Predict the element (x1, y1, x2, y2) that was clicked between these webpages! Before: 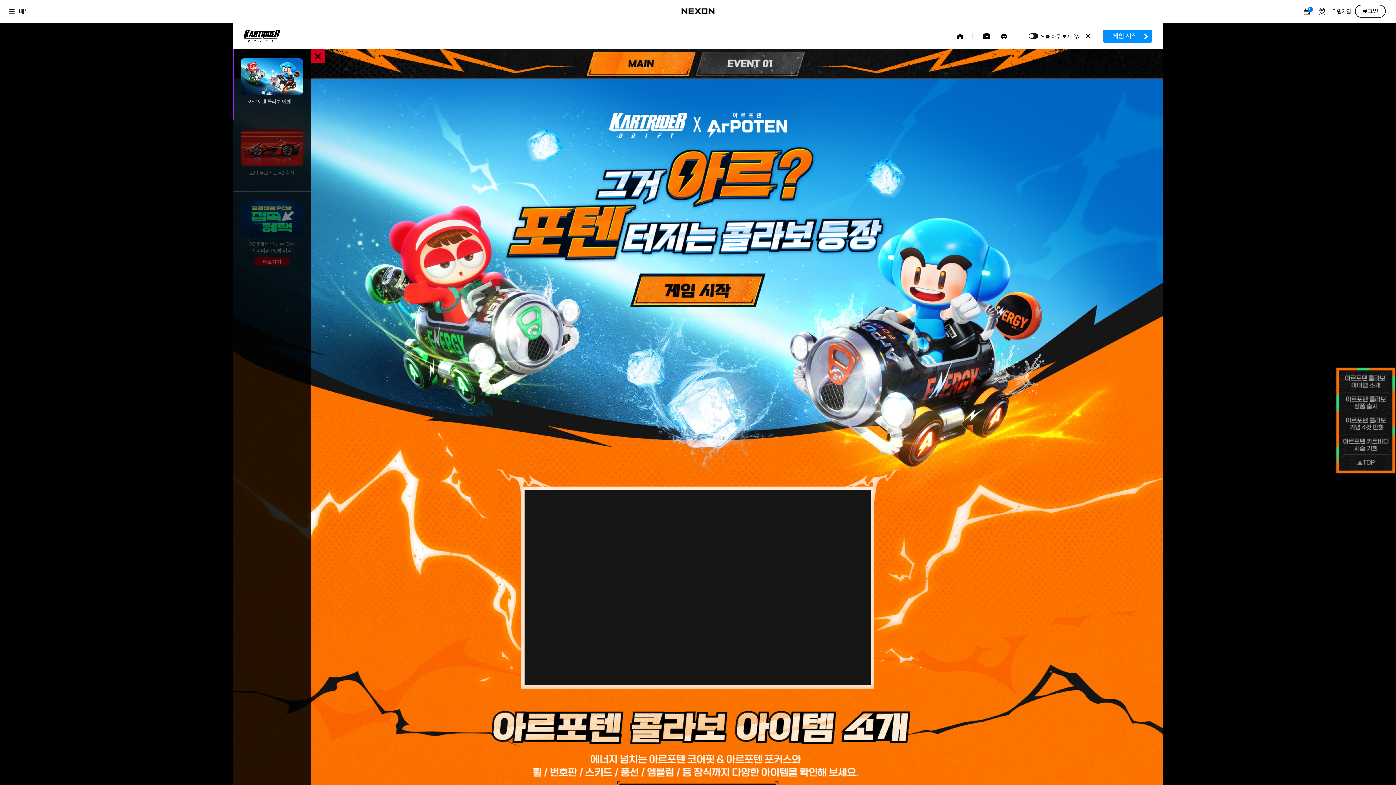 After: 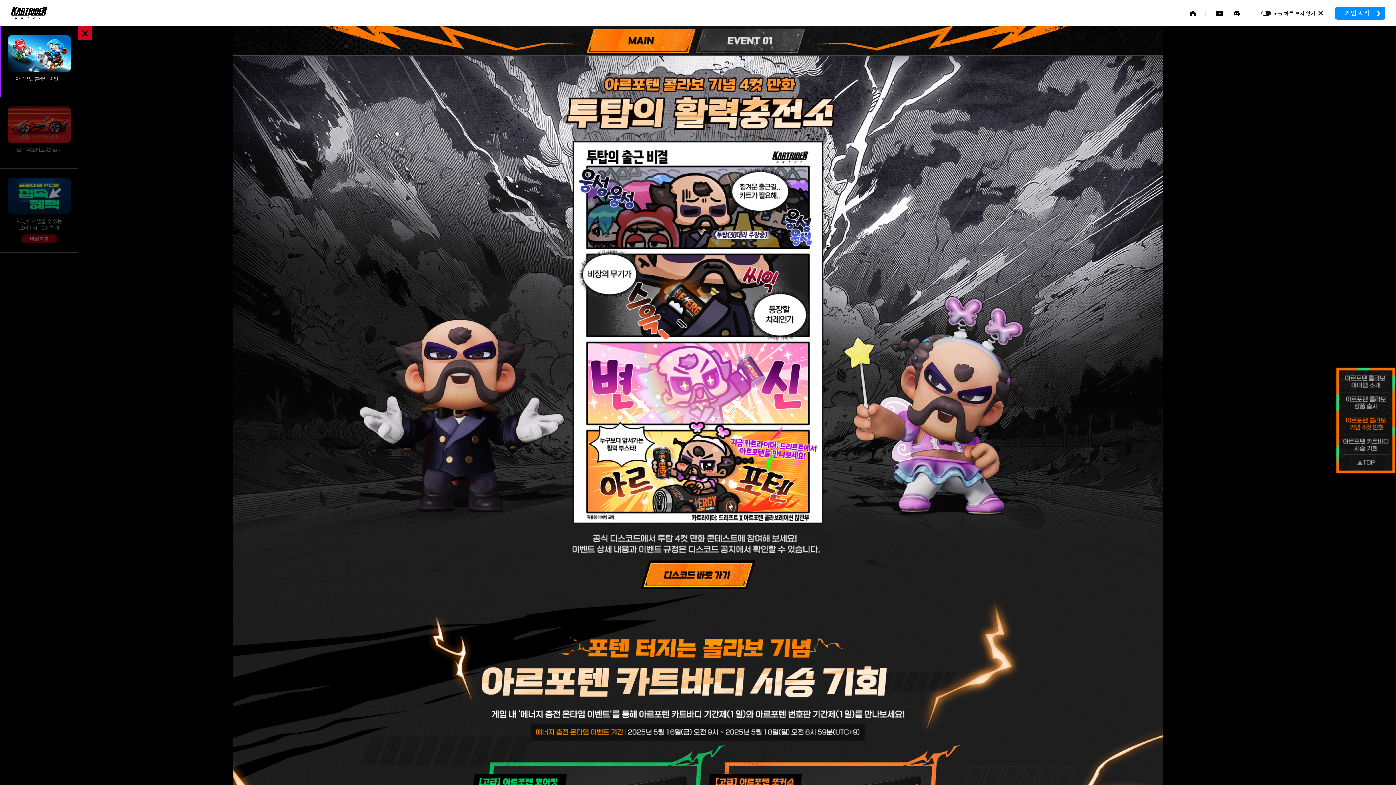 Action: label: 03 bbox: (1336, 413, 1396, 435)